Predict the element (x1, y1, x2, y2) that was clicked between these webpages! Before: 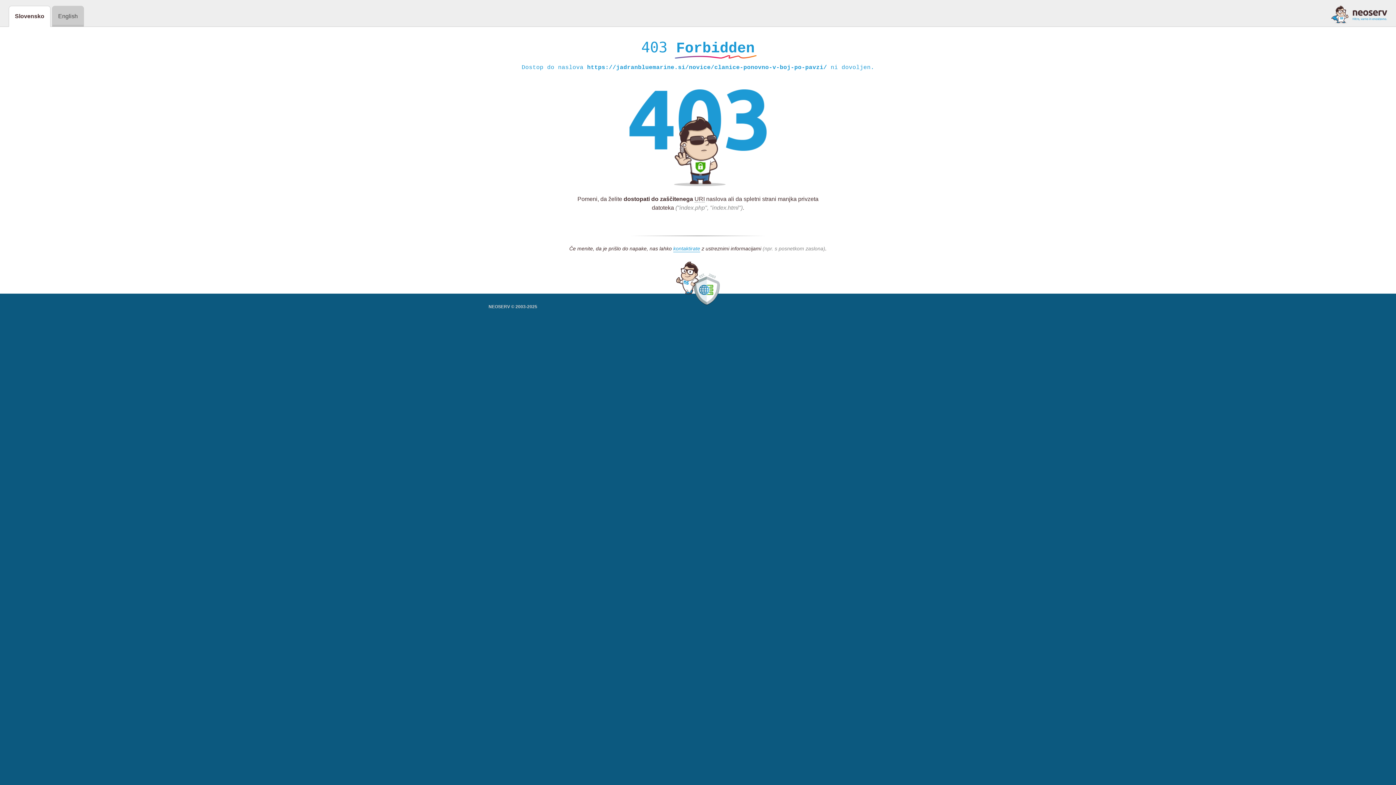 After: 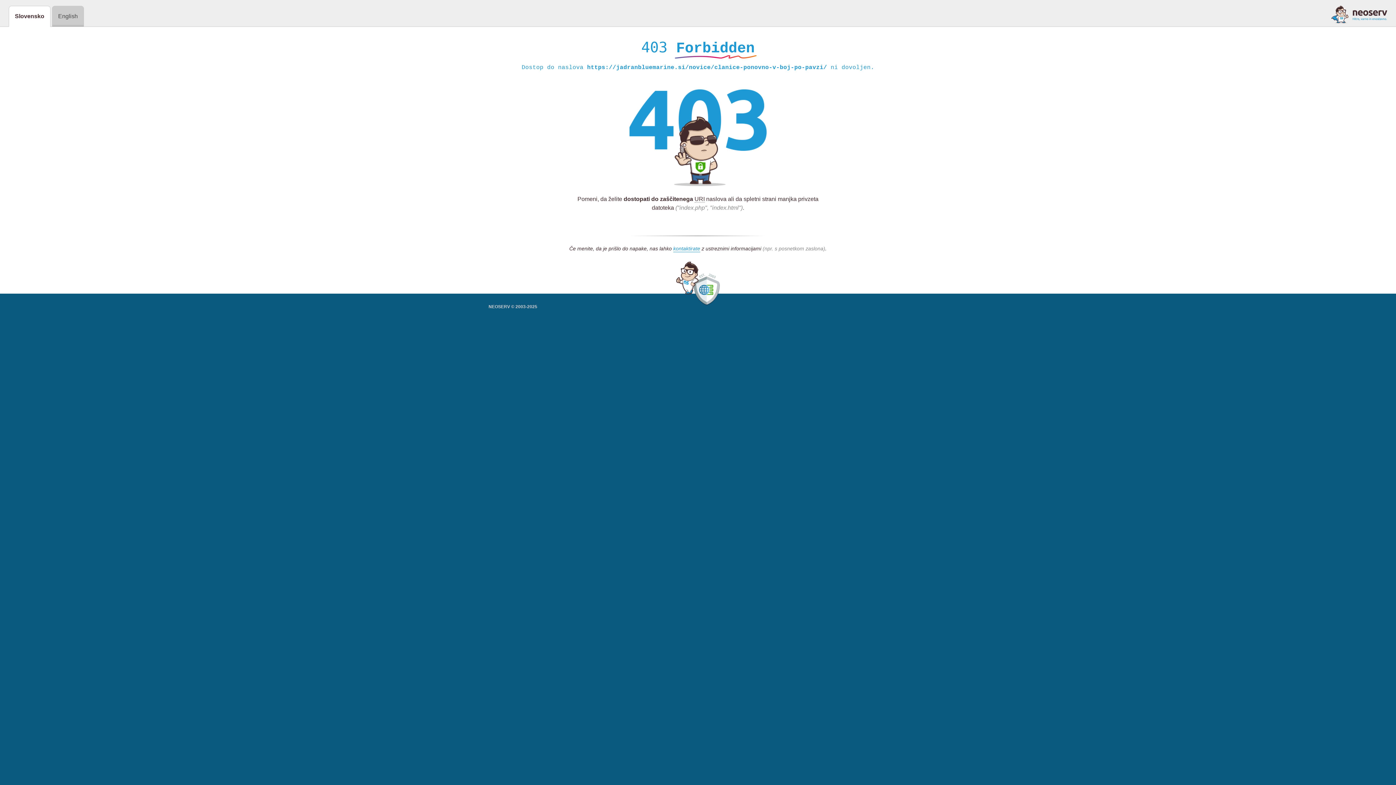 Action: bbox: (1331, 5, 1387, 23)